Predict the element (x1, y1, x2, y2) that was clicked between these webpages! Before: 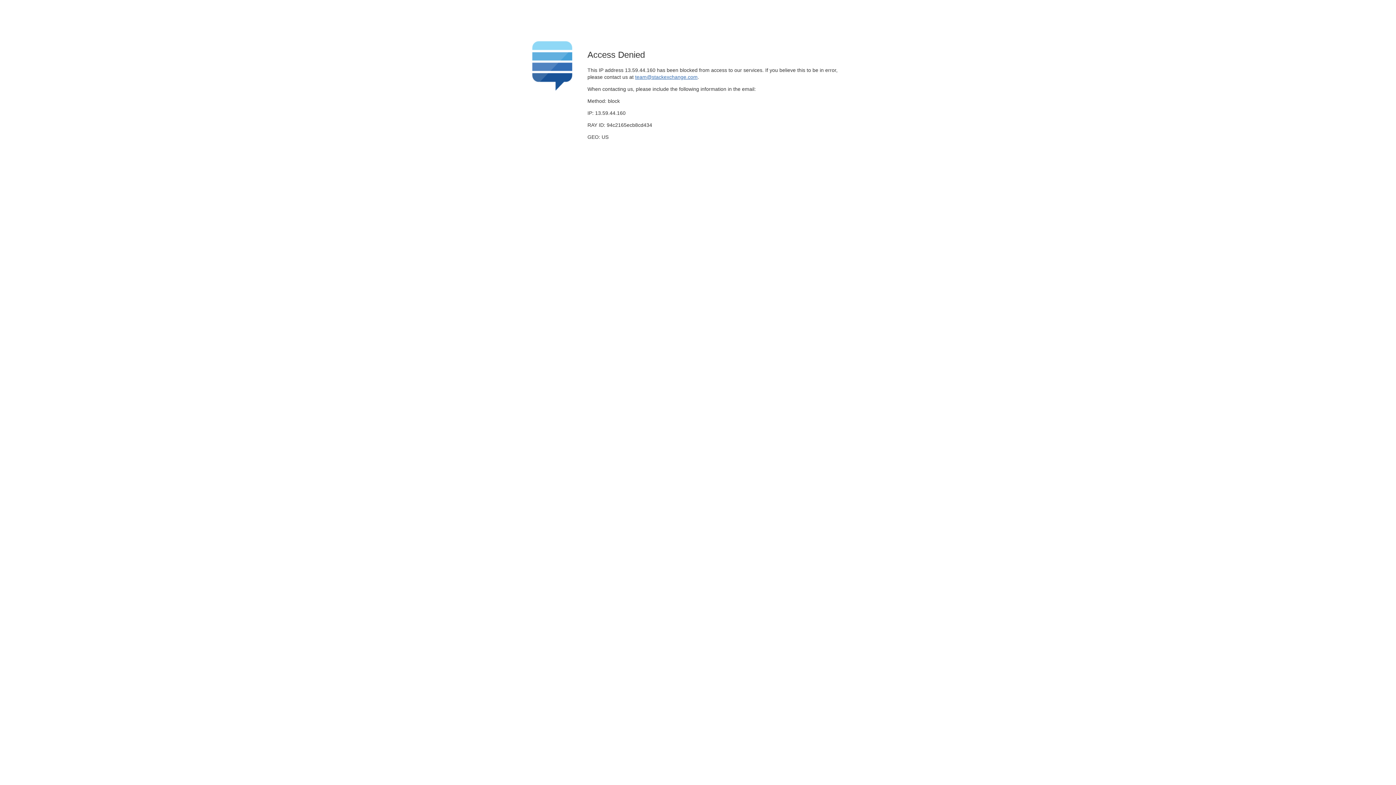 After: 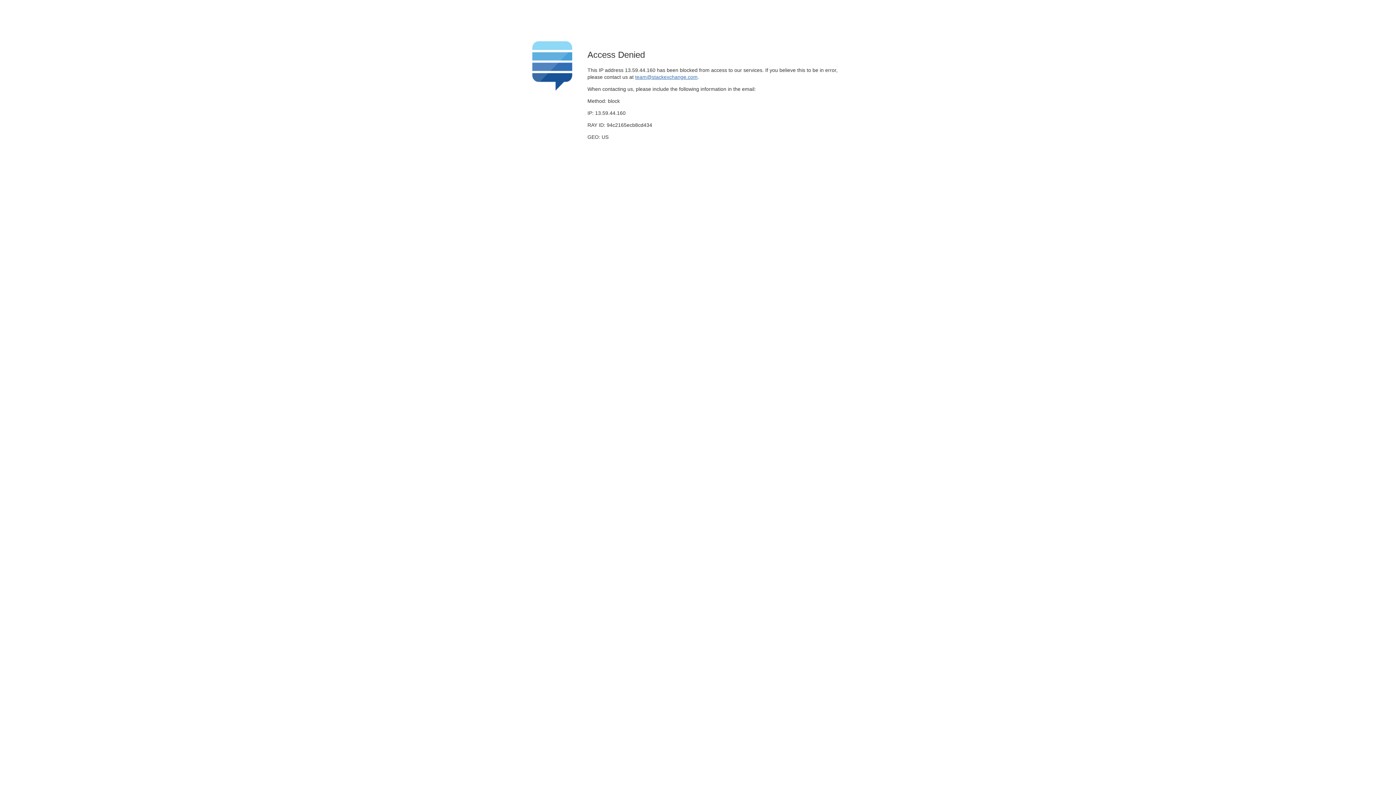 Action: label: team@stackexchange.com bbox: (635, 74, 697, 79)